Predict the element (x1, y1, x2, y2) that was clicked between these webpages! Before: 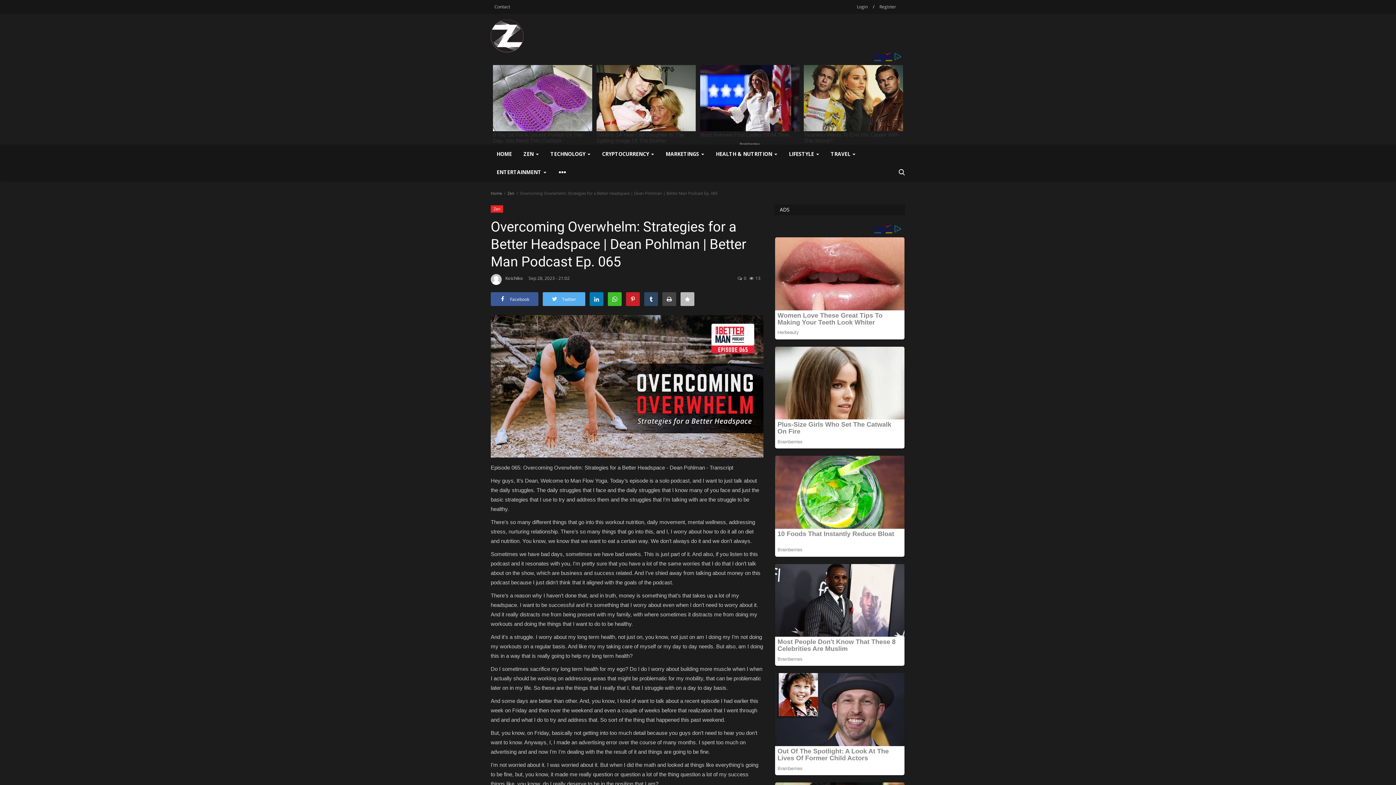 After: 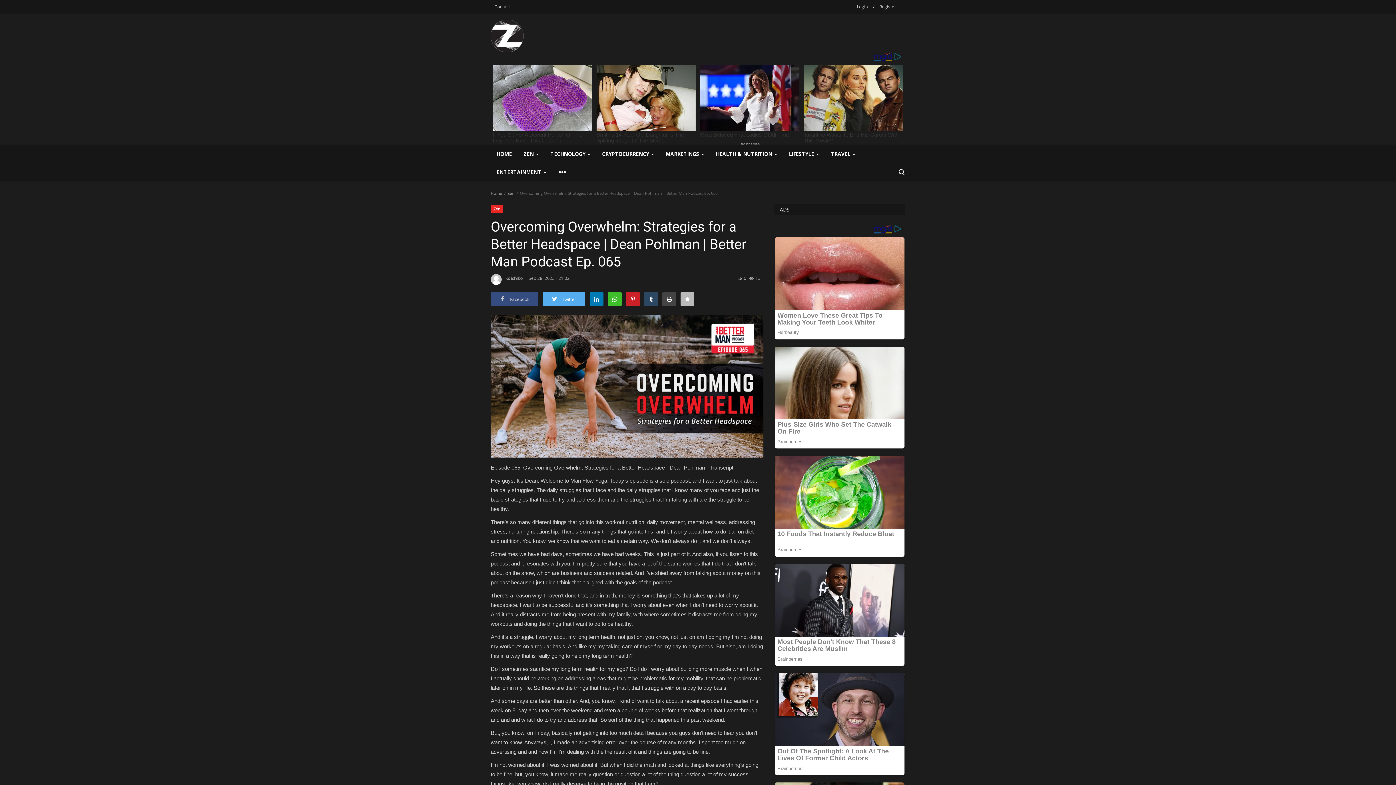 Action: bbox: (490, 292, 538, 306) label:  Facebook